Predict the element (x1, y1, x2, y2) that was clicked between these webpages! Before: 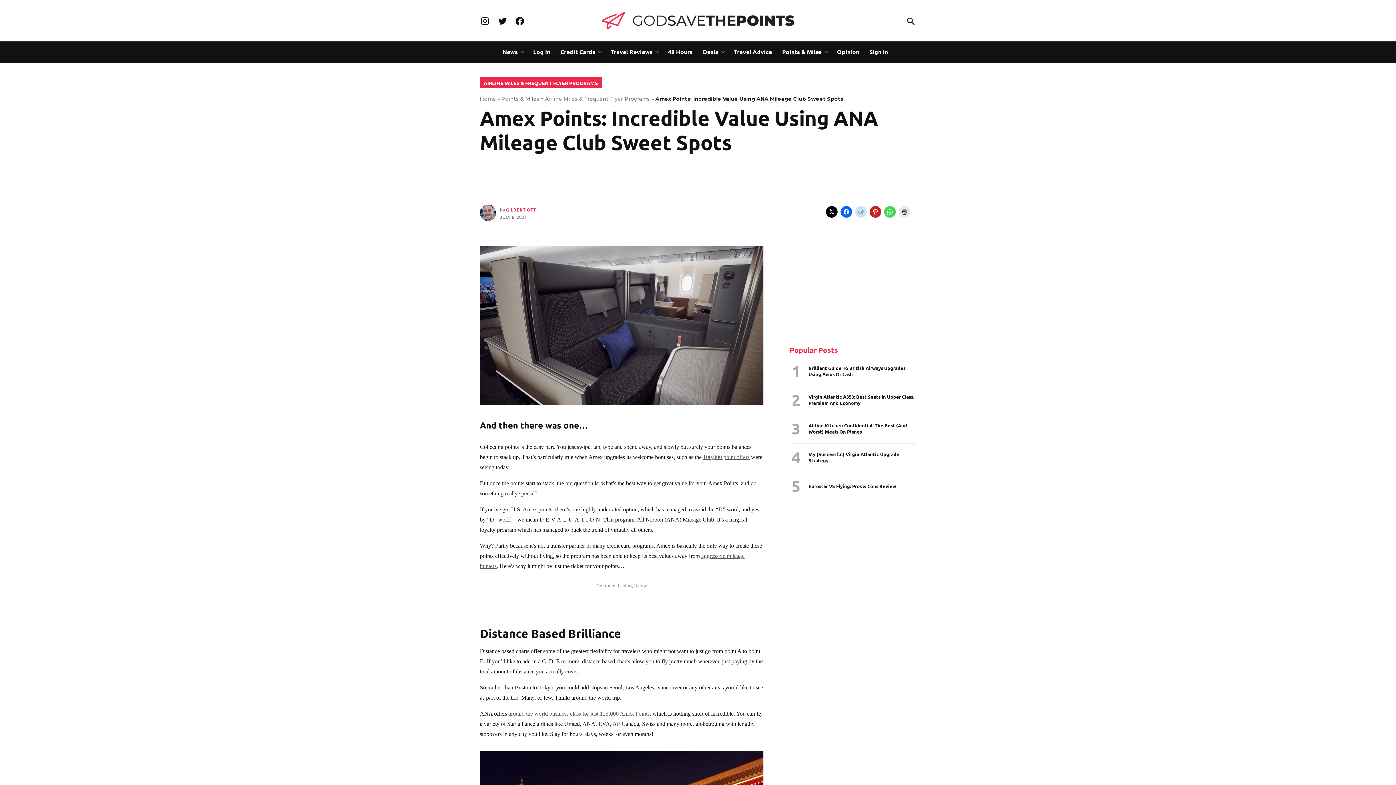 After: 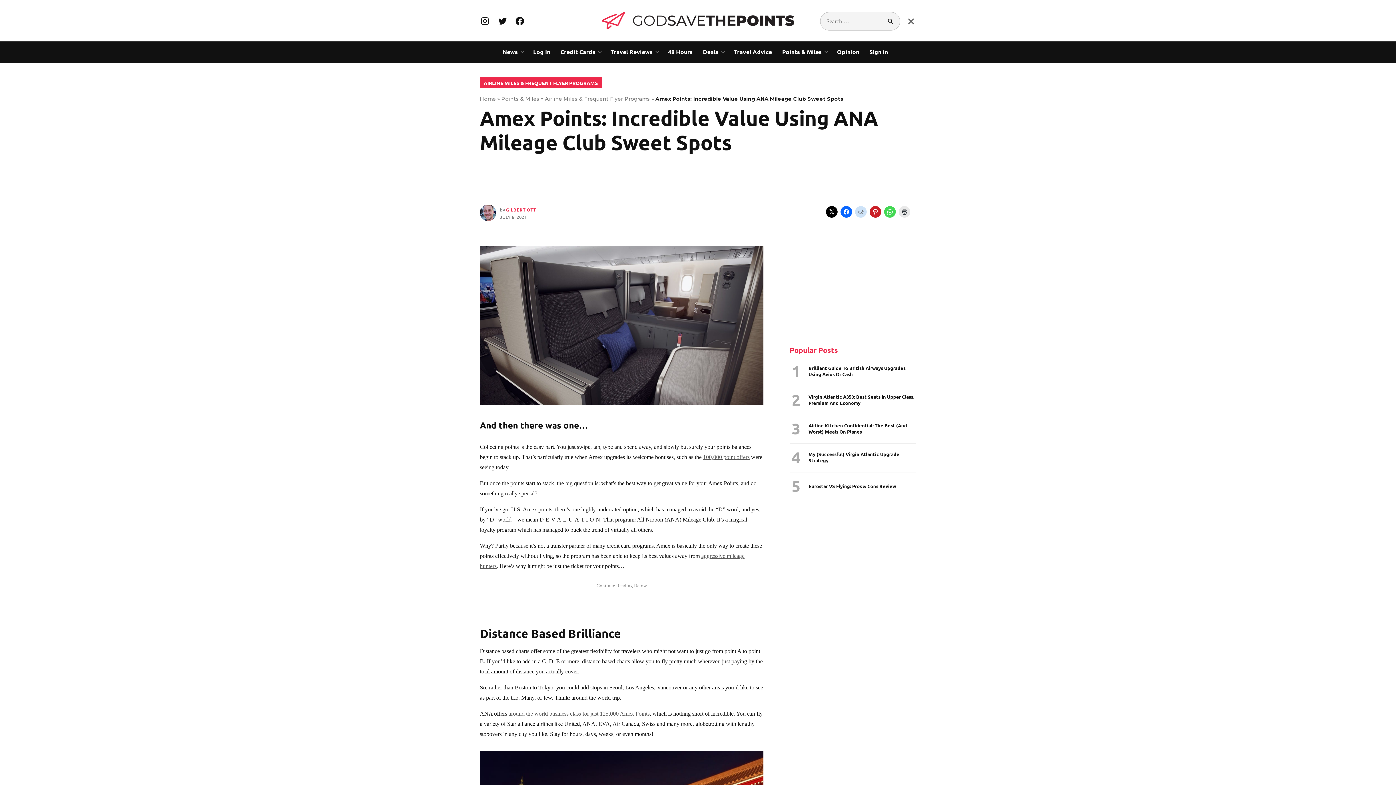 Action: bbox: (906, 14, 916, 27) label: Open Search